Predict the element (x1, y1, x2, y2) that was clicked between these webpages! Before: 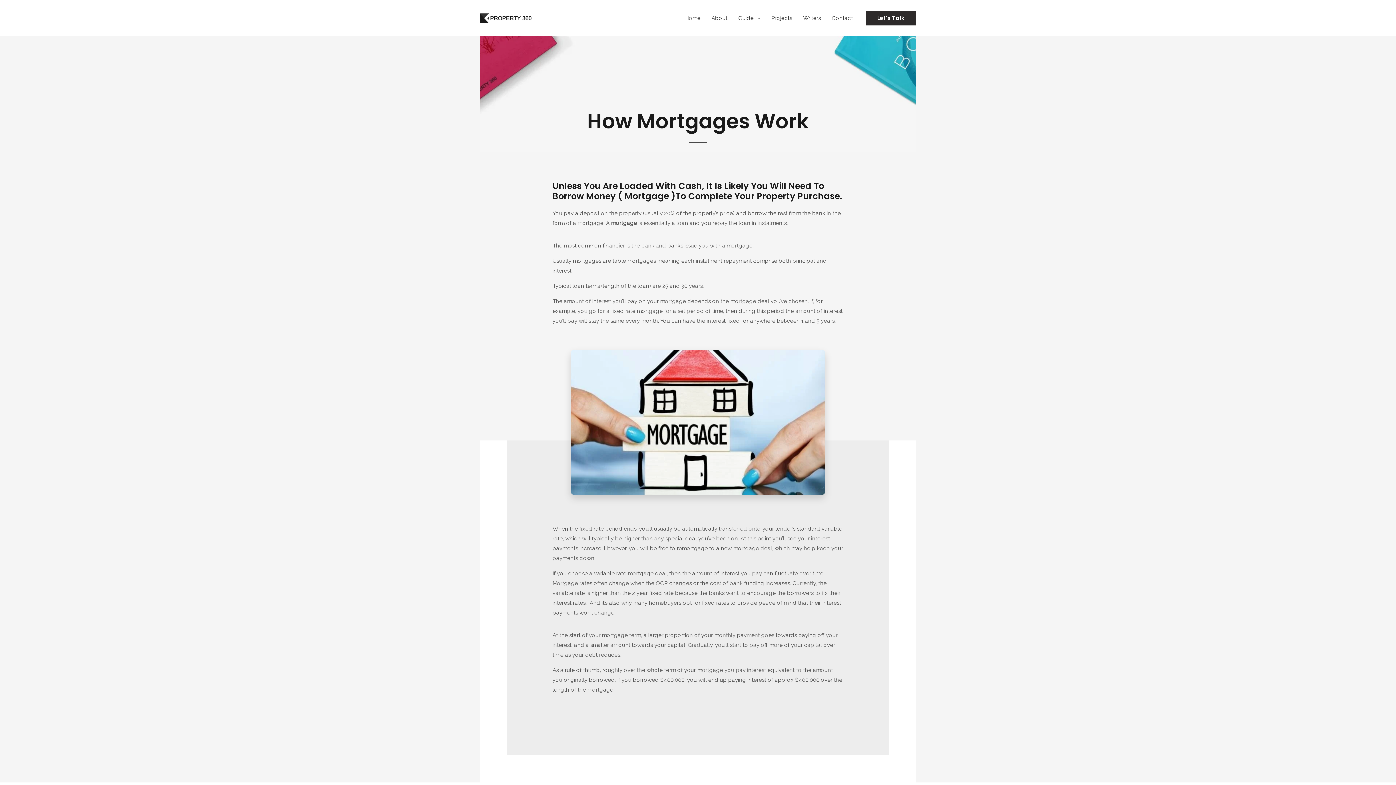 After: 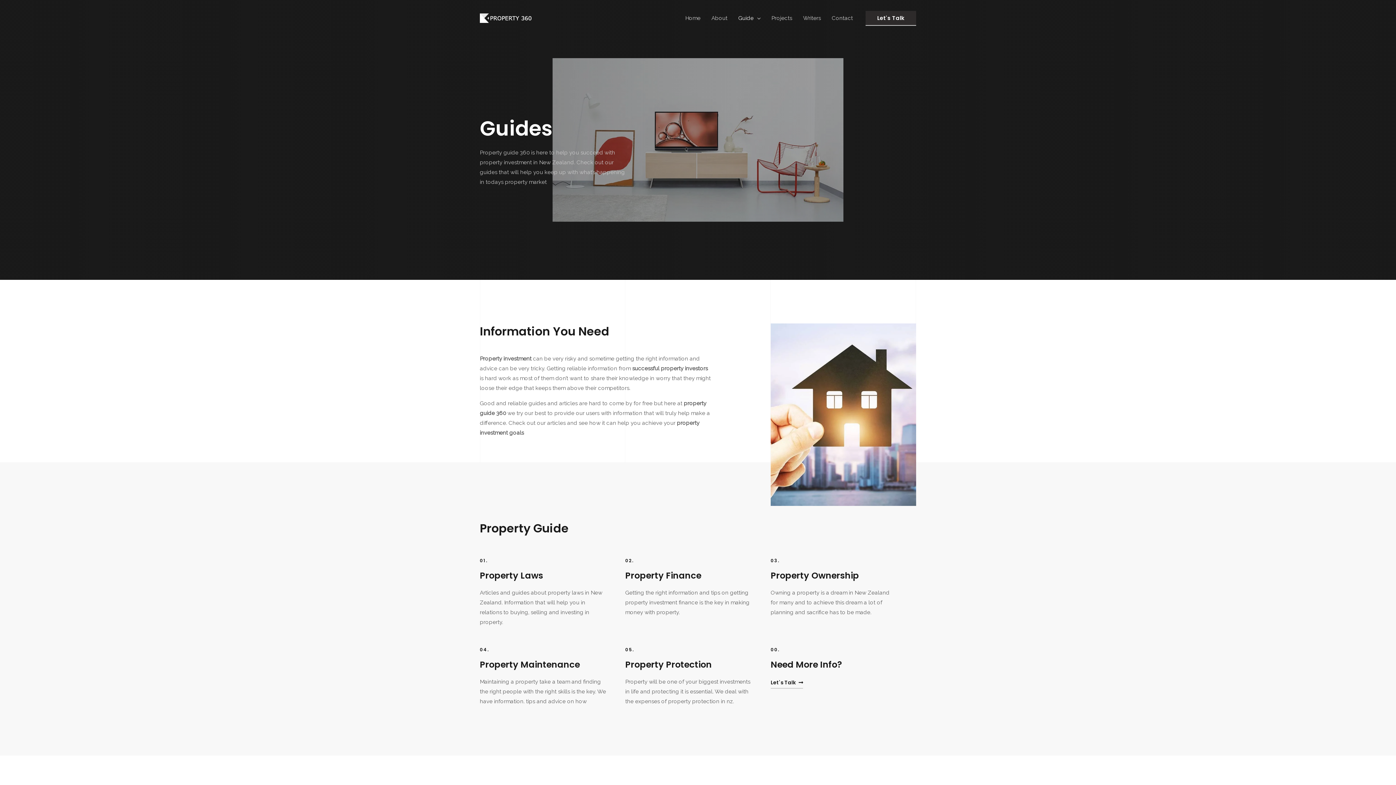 Action: label: Guide bbox: (733, 5, 766, 30)